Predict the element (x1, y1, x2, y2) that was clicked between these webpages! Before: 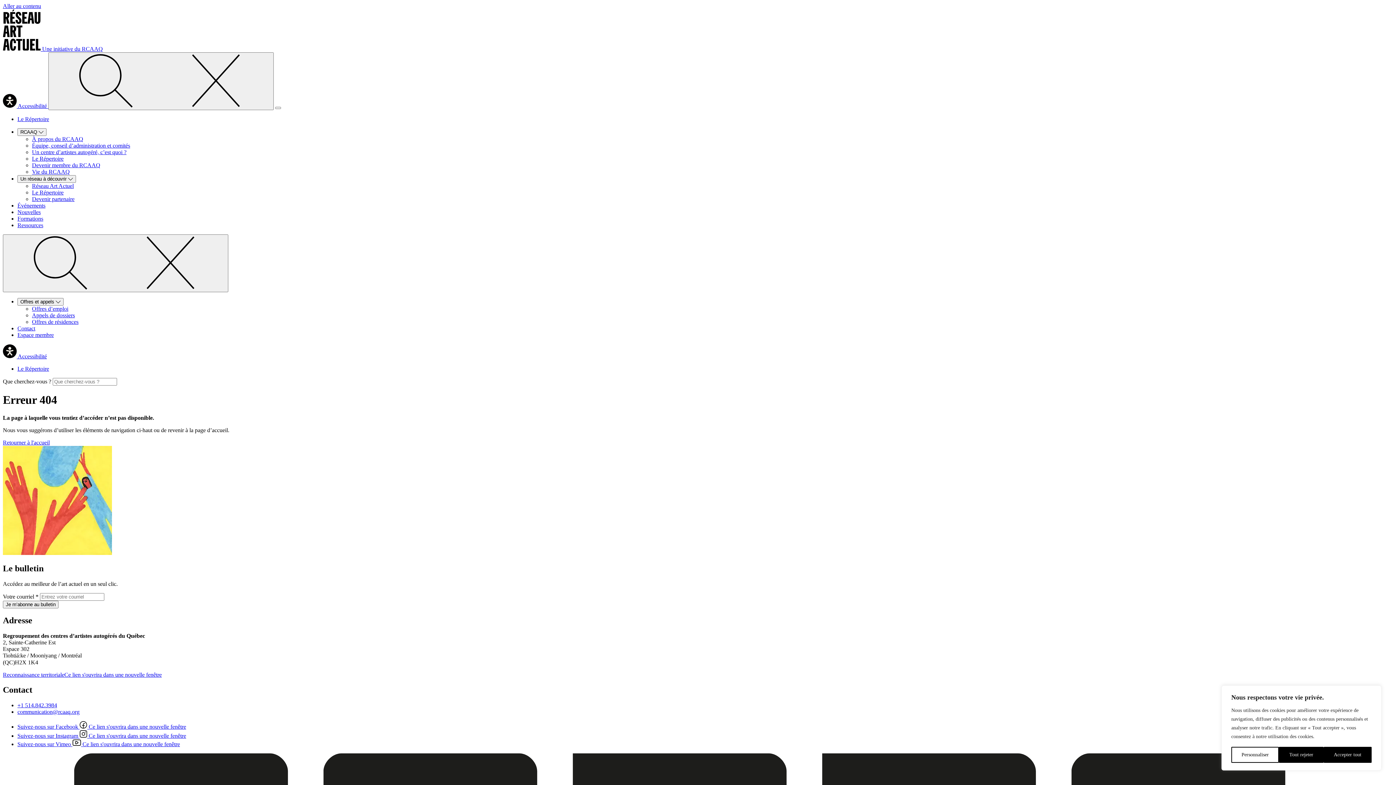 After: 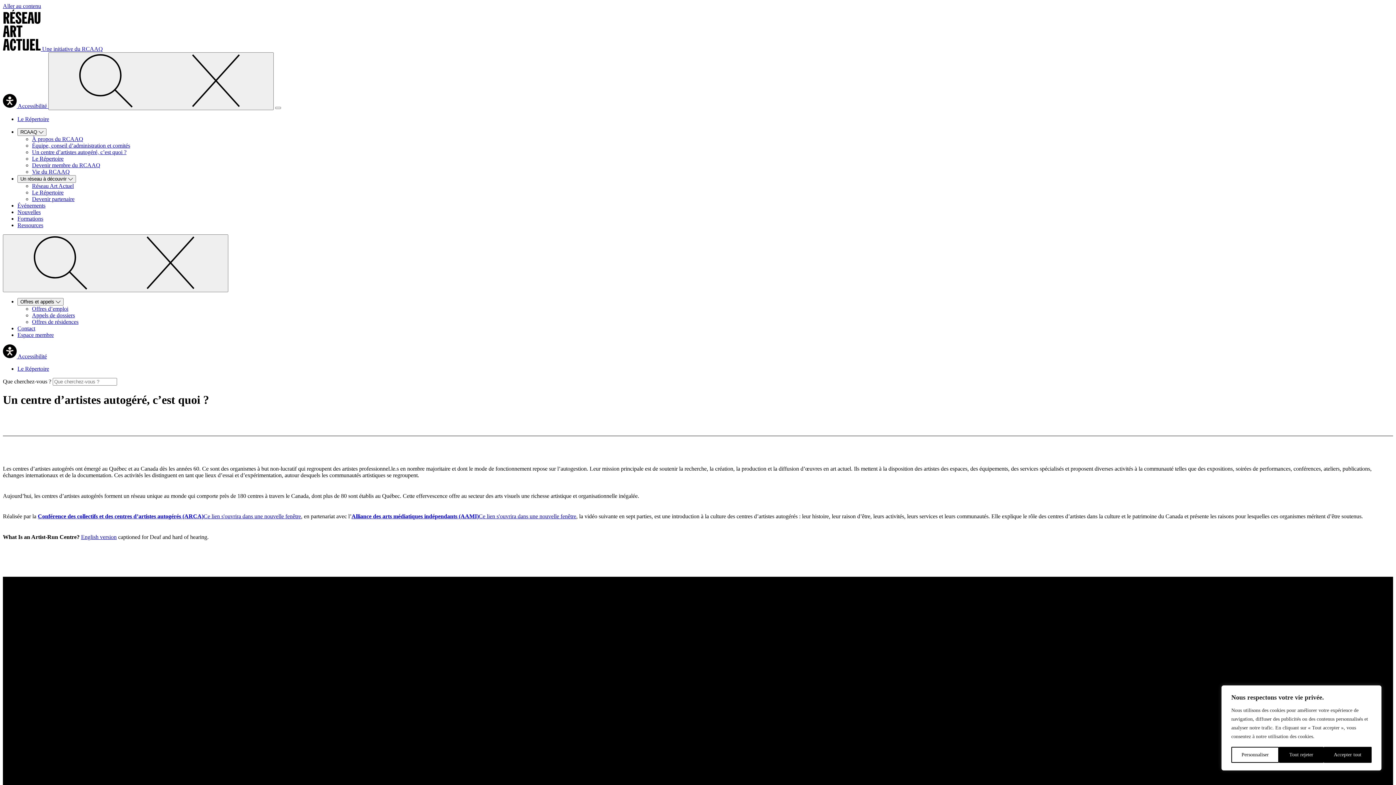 Action: label: Un centre d’artistes autogéré, c’est quoi ? bbox: (32, 149, 126, 155)